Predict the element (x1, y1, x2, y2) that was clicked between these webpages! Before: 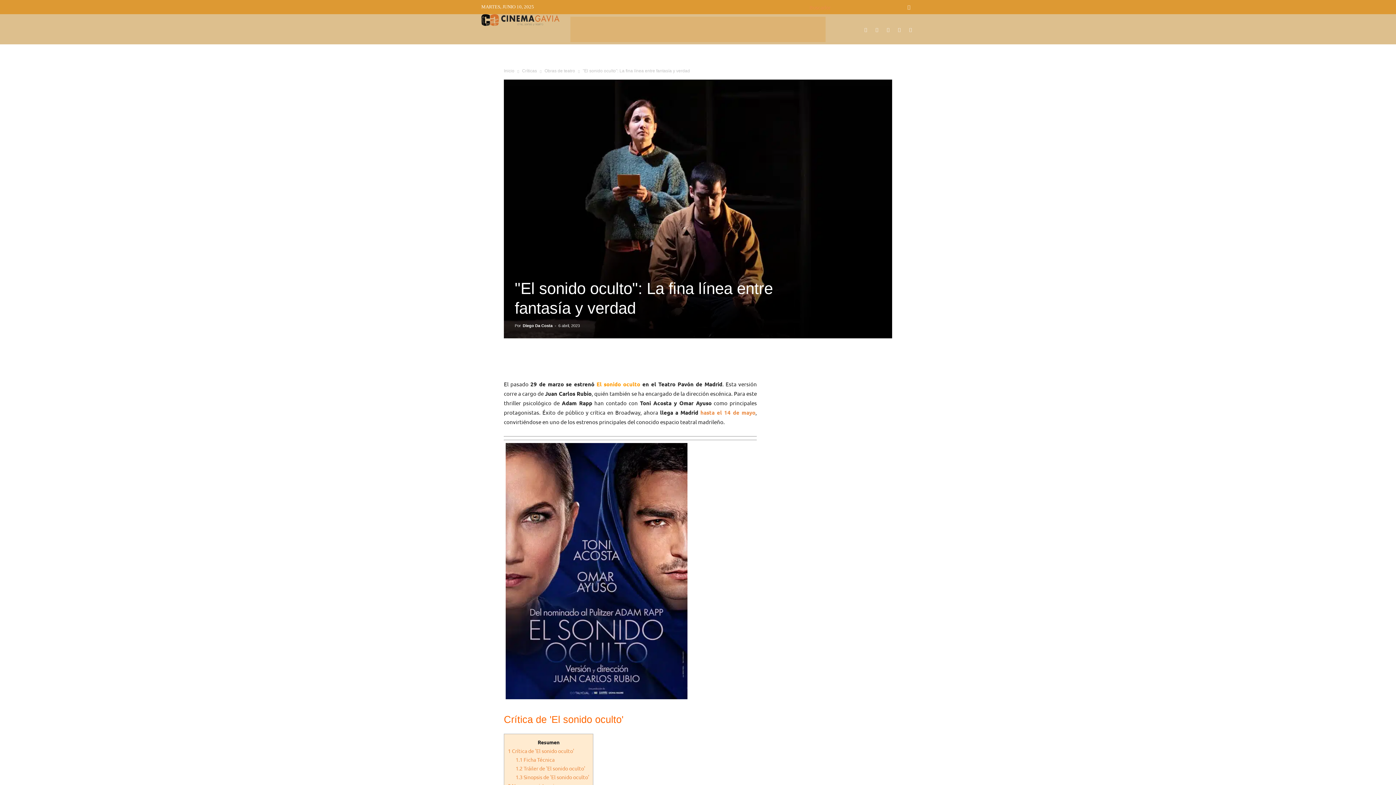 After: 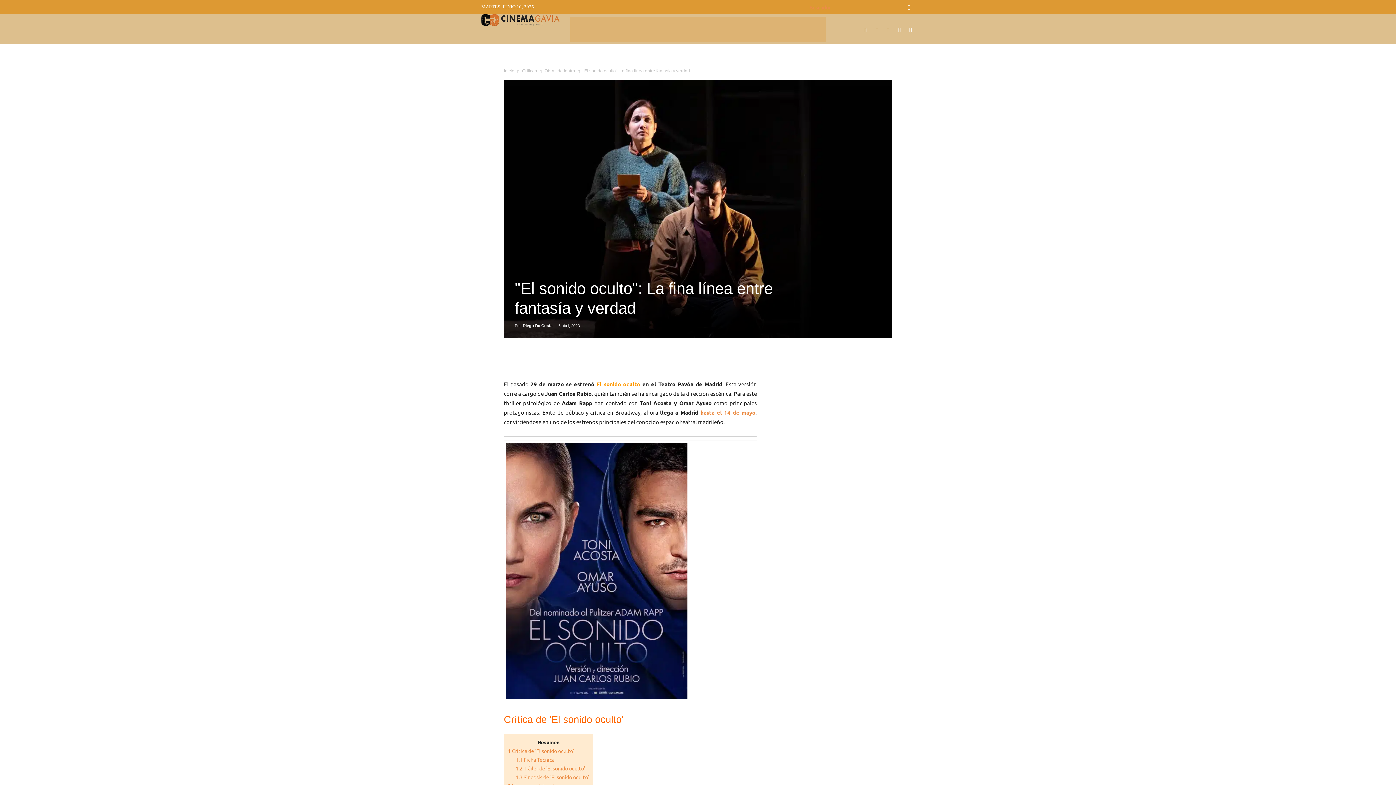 Action: bbox: (504, 351, 518, 366)